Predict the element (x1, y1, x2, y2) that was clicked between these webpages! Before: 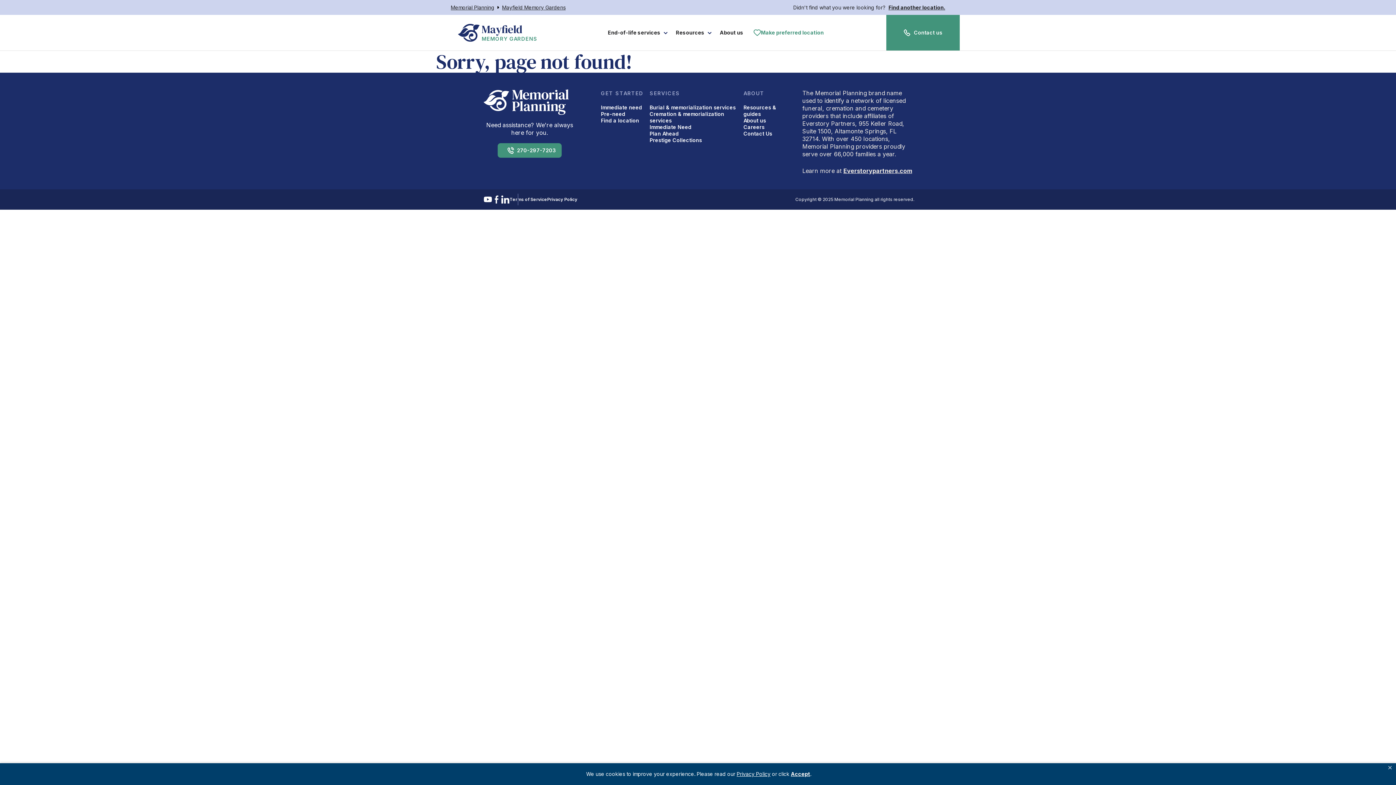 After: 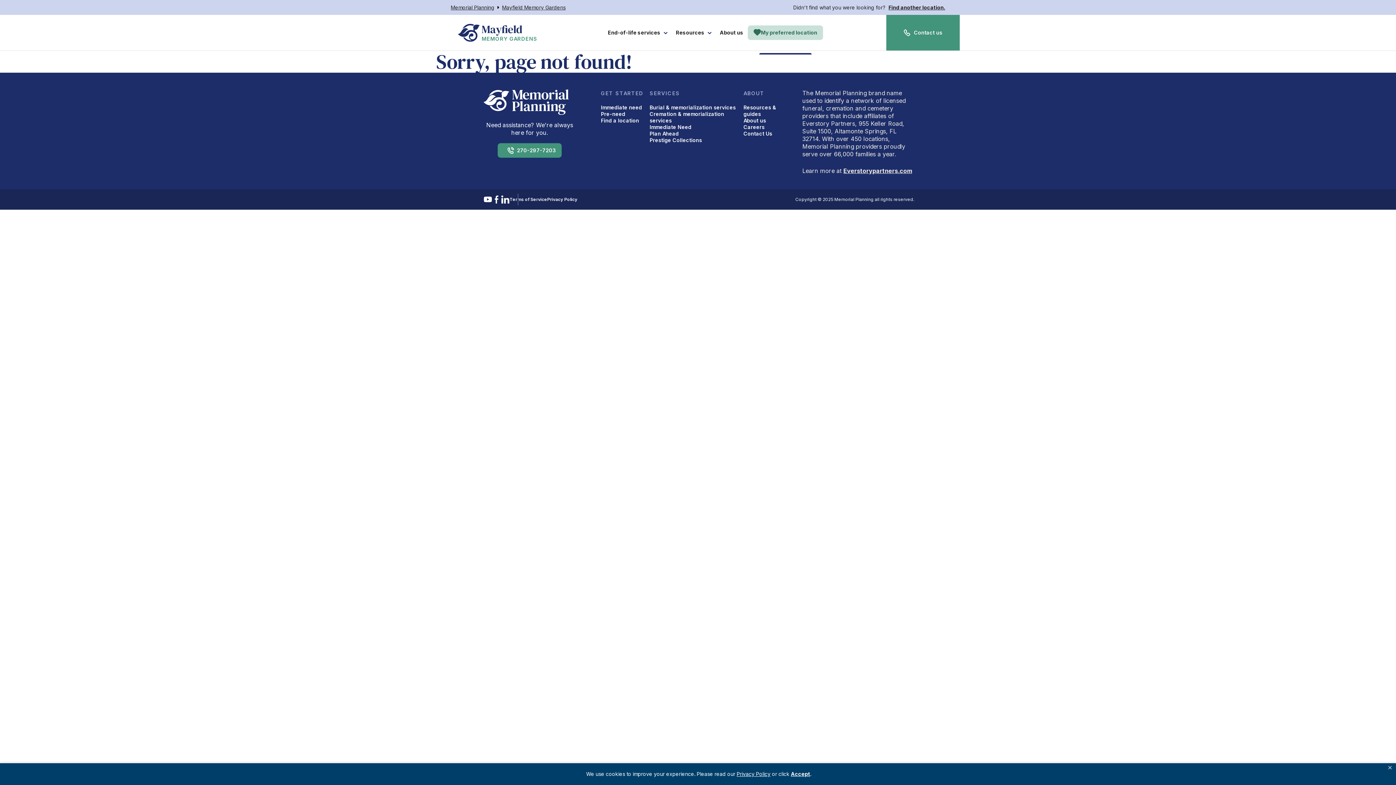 Action: label: Make preferred location bbox: (748, 25, 829, 40)